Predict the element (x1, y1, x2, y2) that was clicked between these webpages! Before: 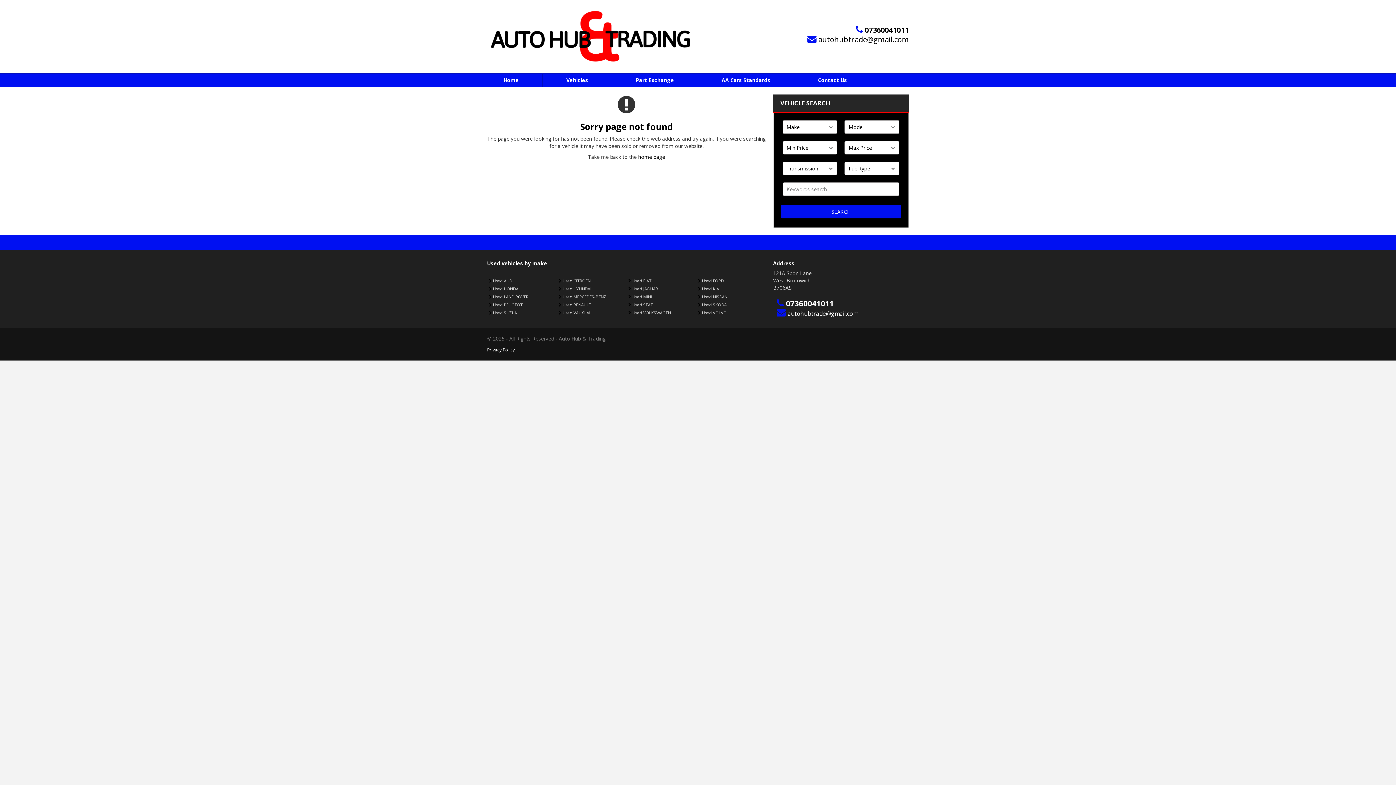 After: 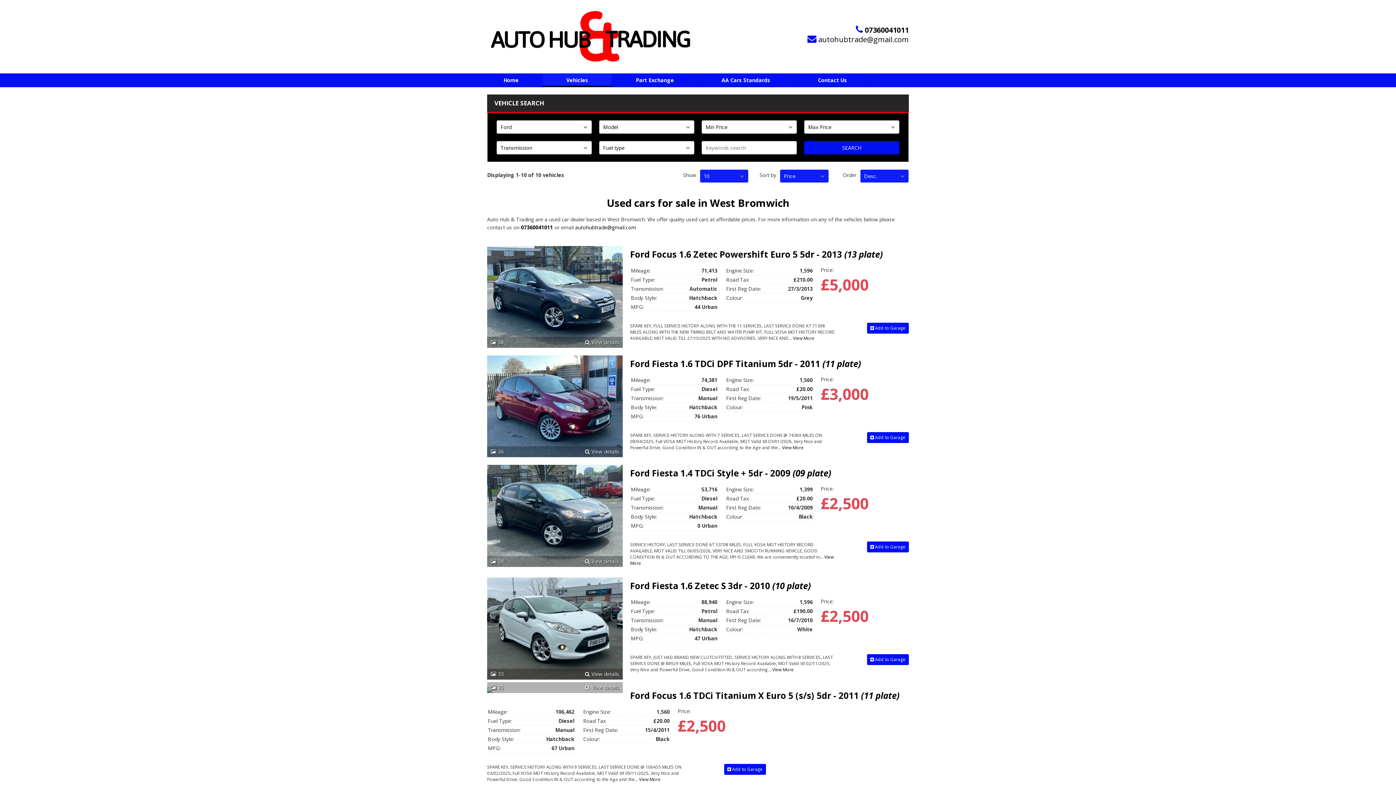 Action: label: Used FORD bbox: (702, 278, 723, 283)